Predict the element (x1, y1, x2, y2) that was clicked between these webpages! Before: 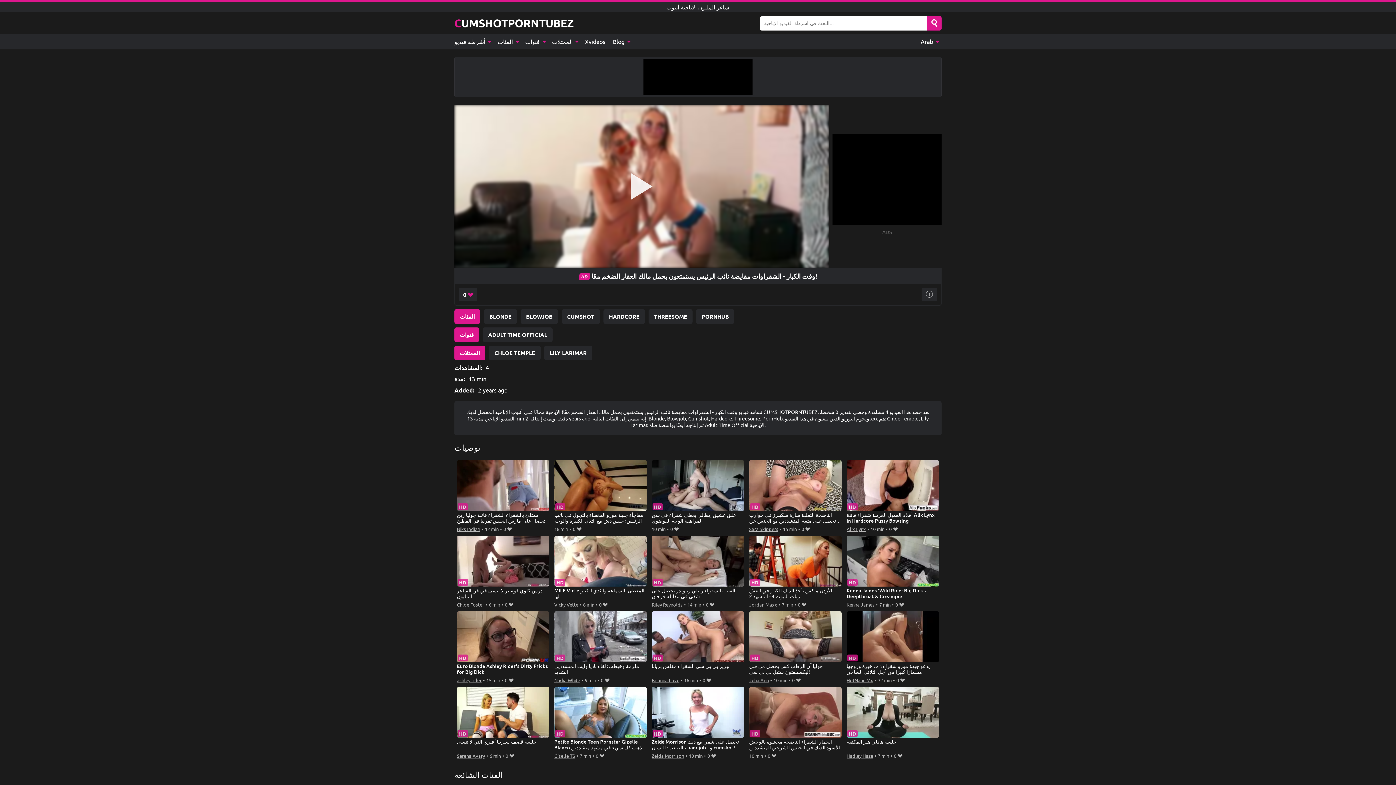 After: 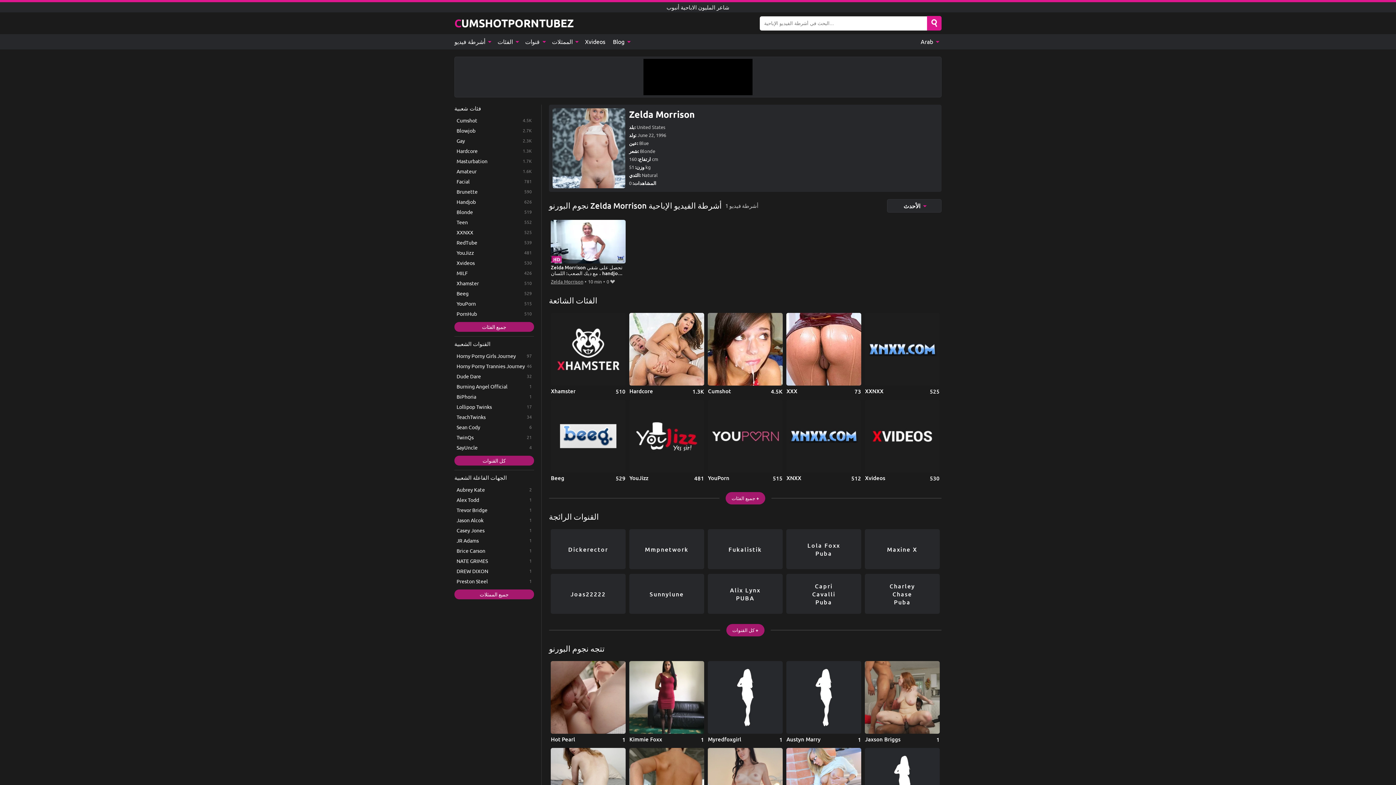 Action: label: Zelda Morrison bbox: (651, 751, 684, 760)